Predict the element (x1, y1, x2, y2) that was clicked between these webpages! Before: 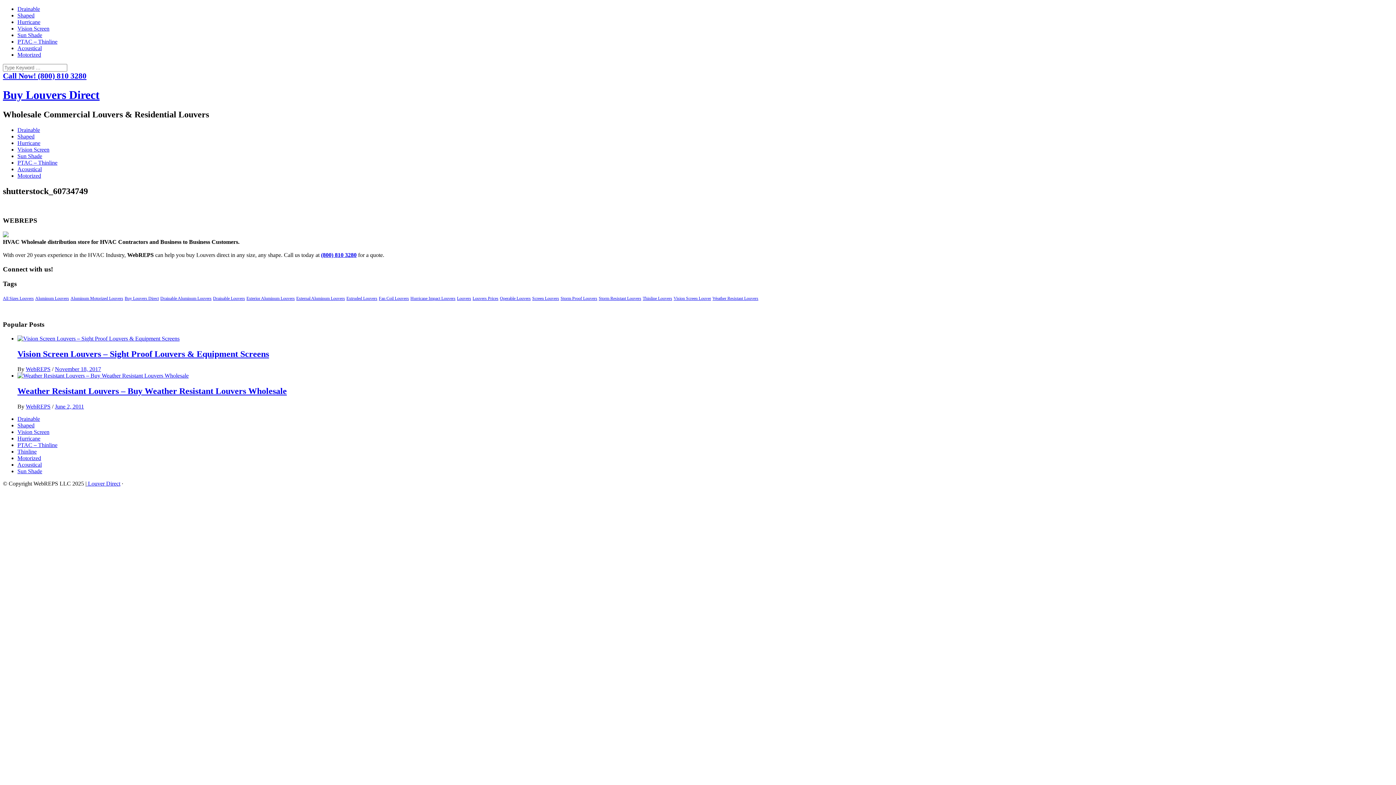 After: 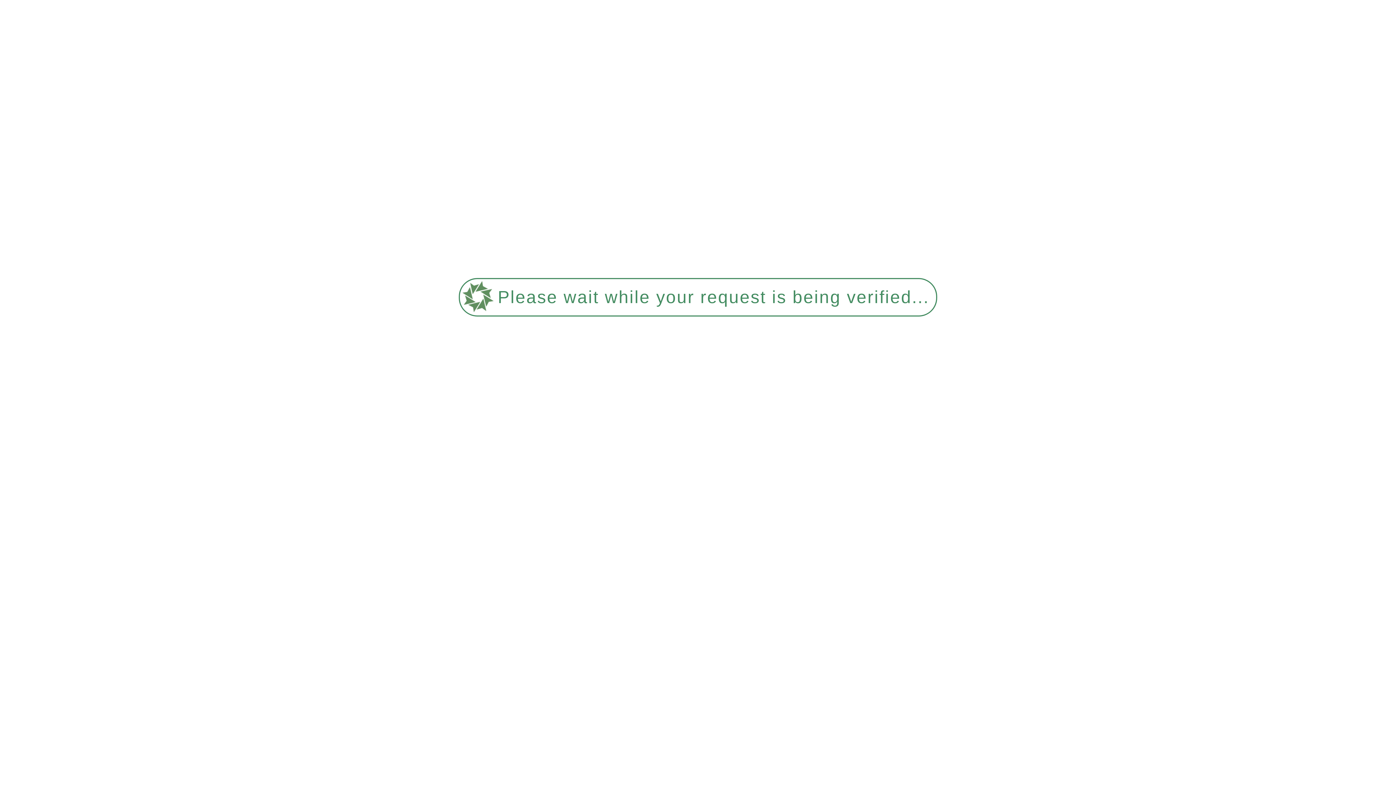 Action: label: Hurricane bbox: (17, 139, 40, 146)